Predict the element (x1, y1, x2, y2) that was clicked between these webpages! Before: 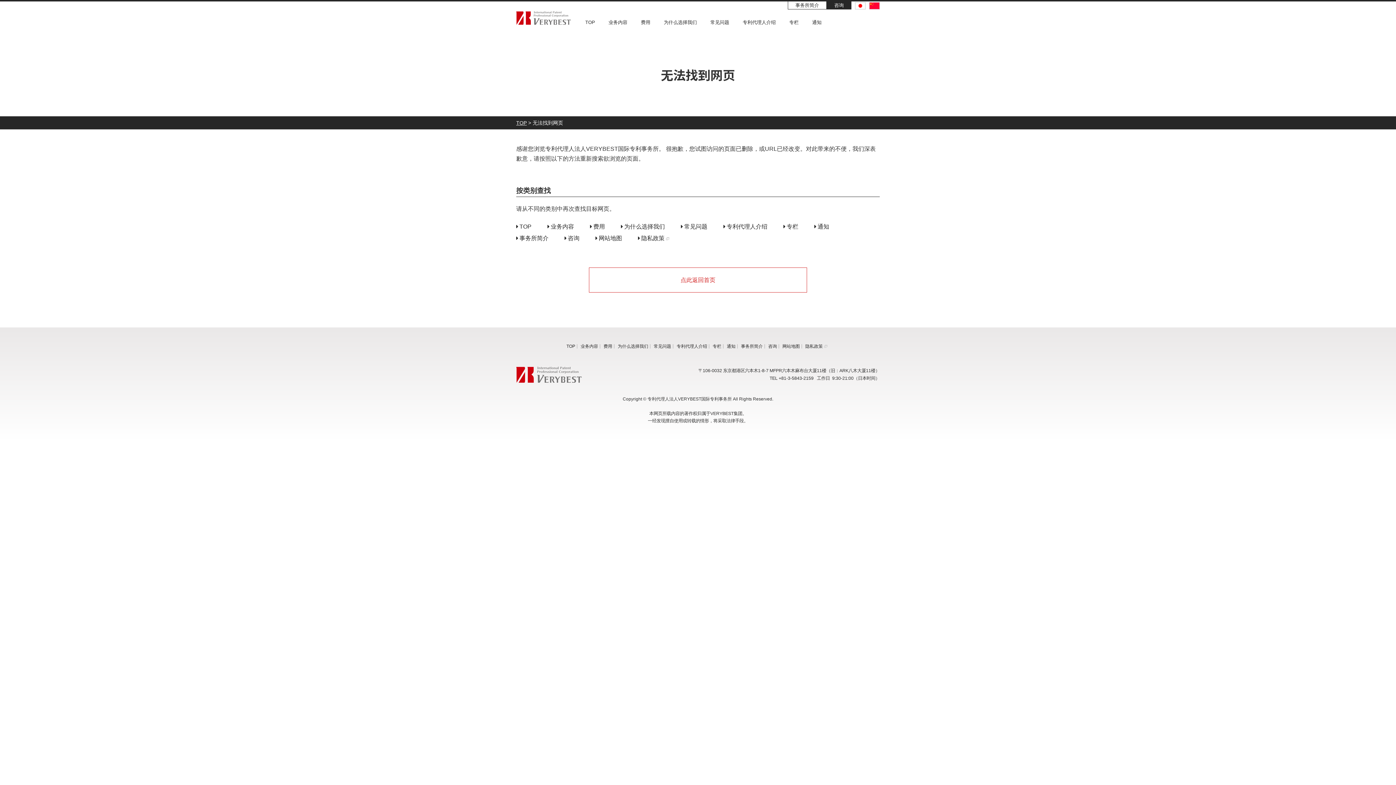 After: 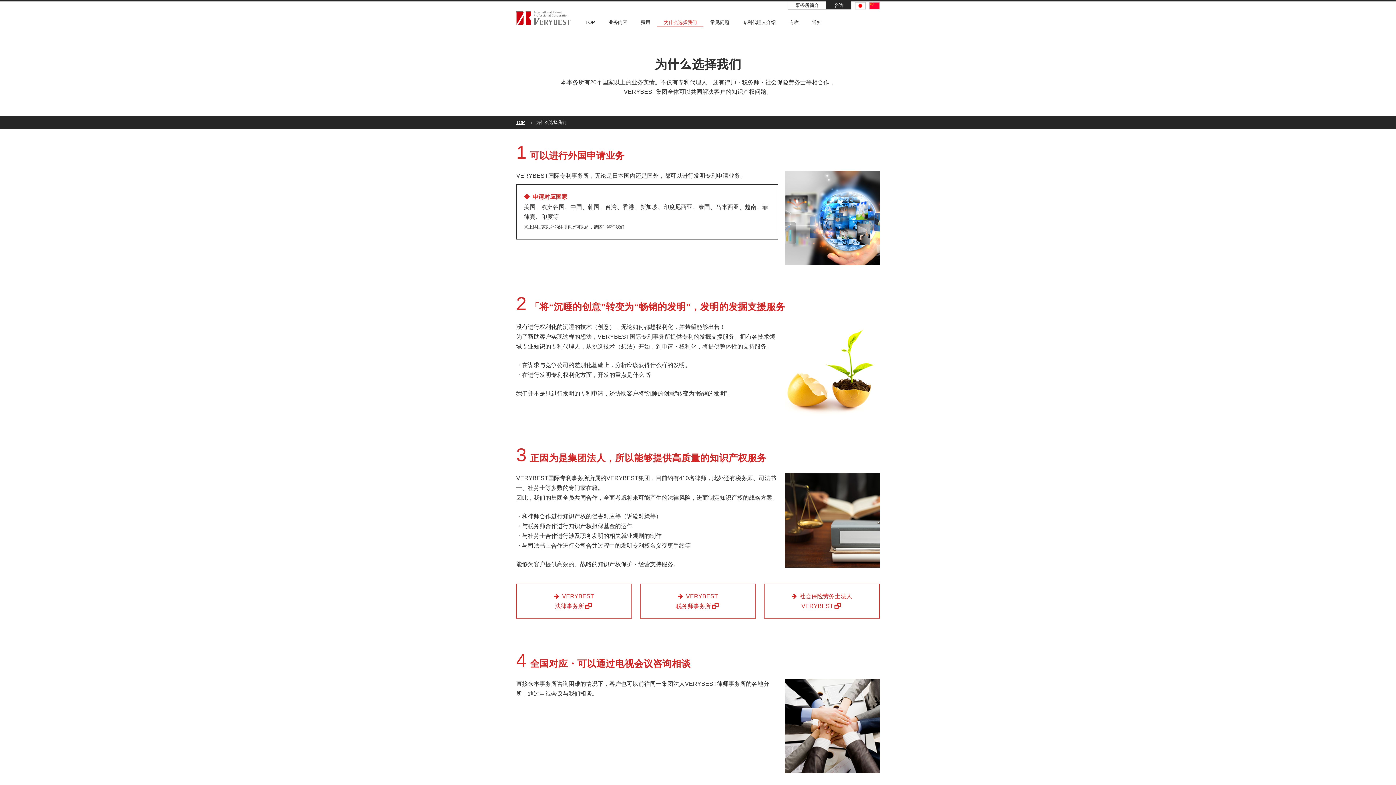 Action: label: 为什么选择我们 bbox: (621, 223, 665, 229)